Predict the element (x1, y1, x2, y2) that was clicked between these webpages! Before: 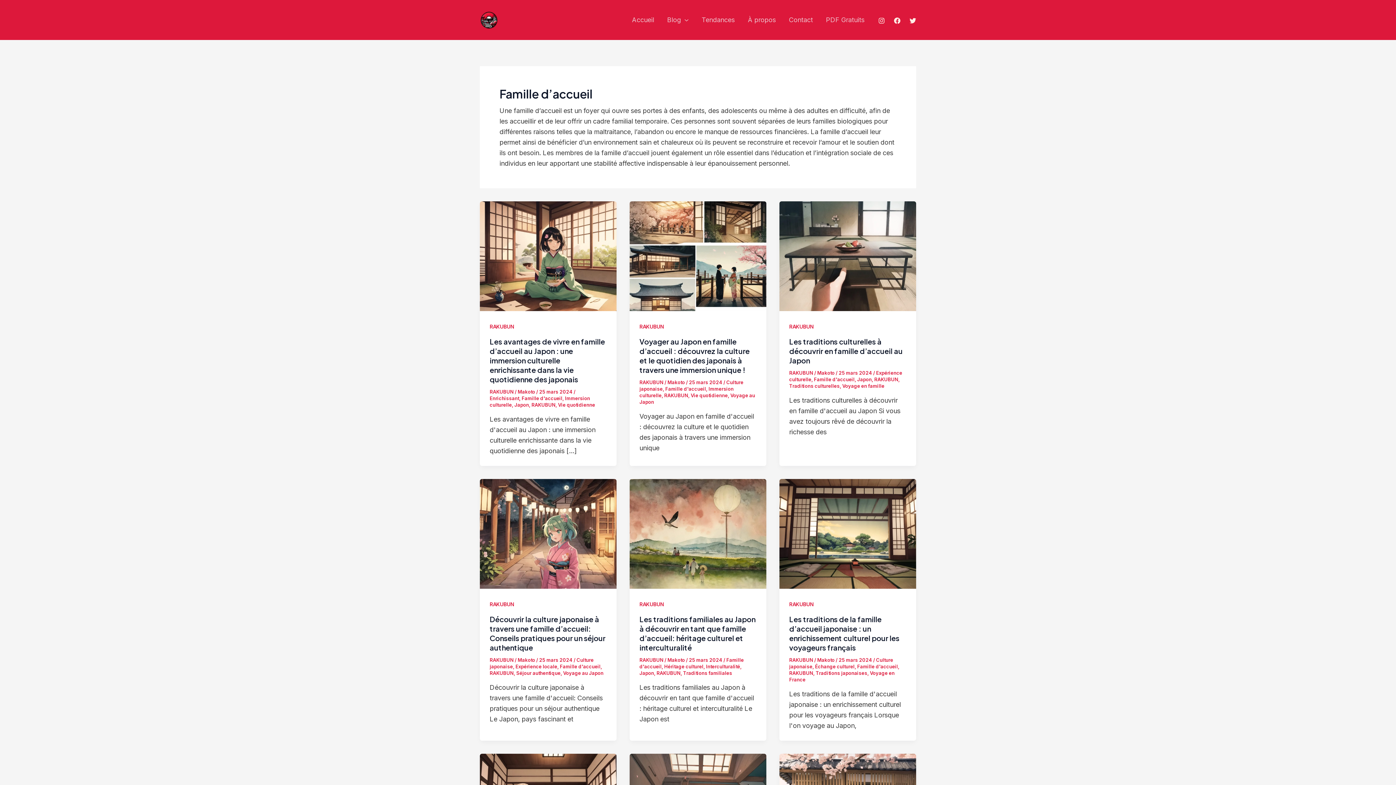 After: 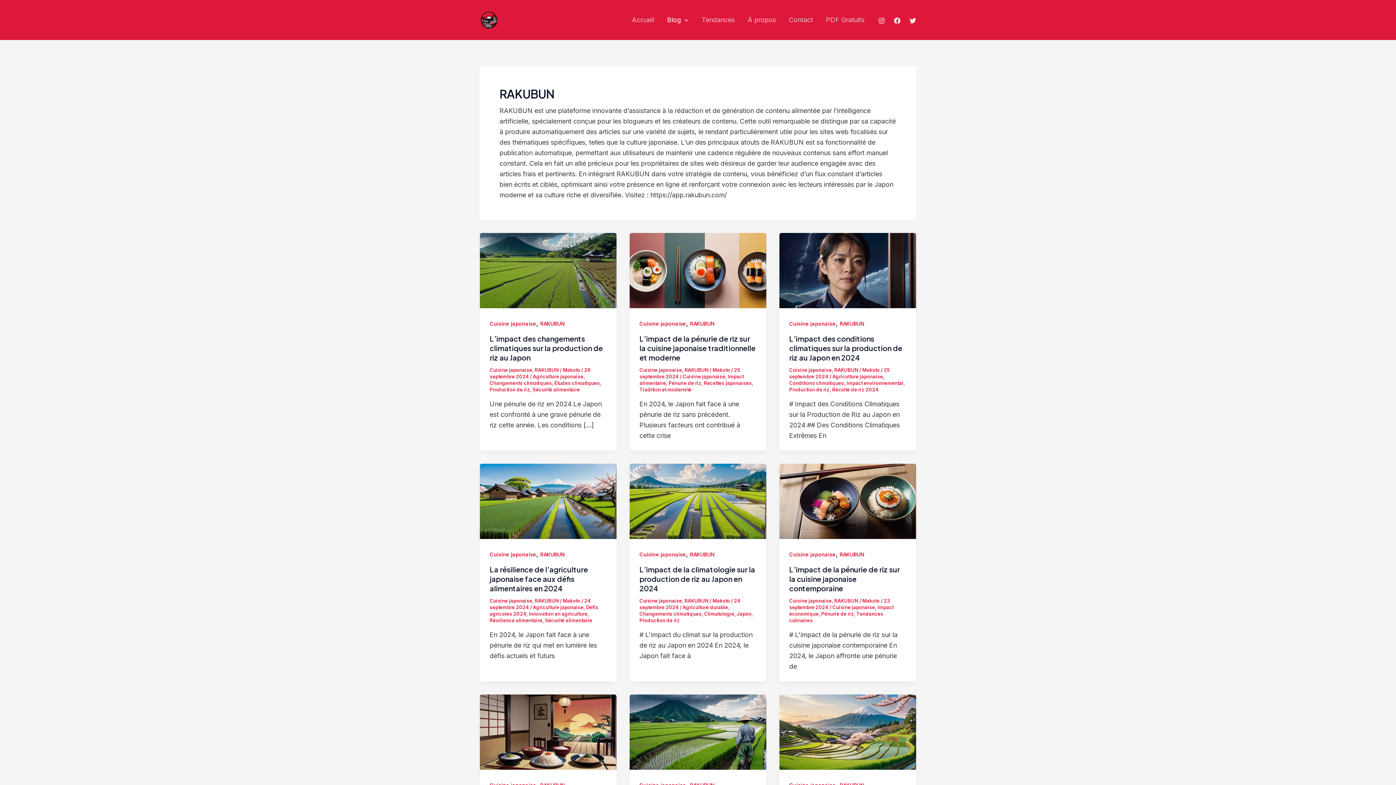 Action: label: RAKUBUN bbox: (789, 601, 814, 607)